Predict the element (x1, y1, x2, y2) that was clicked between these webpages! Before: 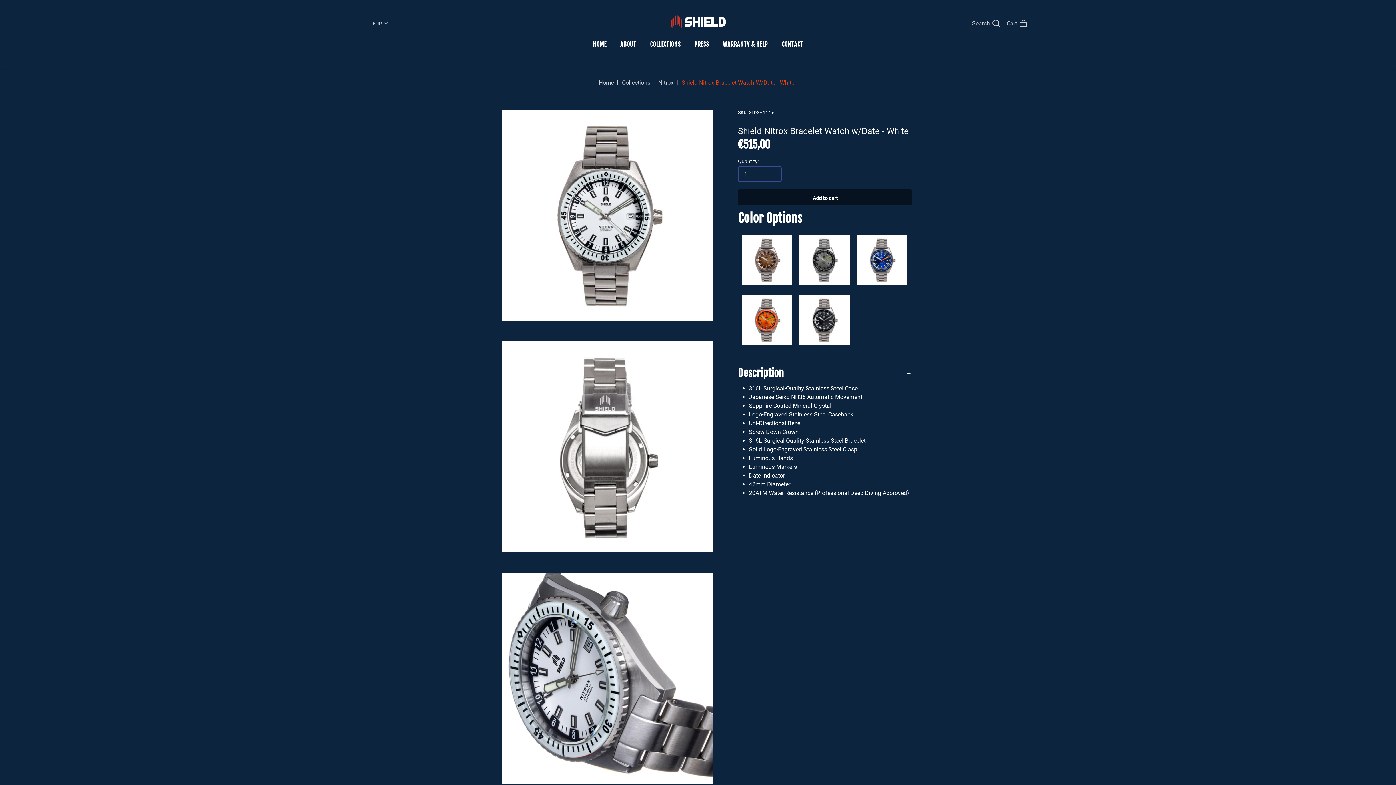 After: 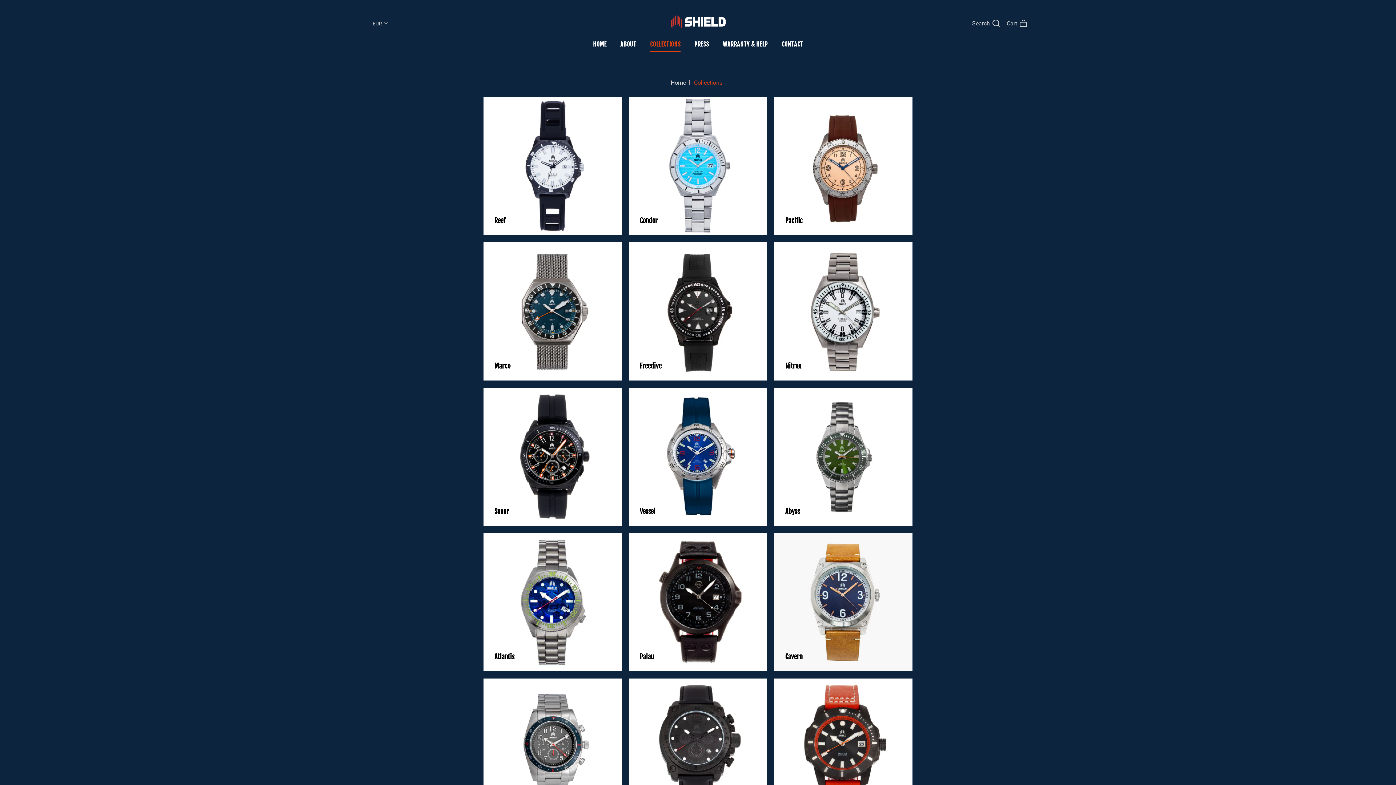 Action: bbox: (650, 38, 680, 50) label: COLLECTIONS